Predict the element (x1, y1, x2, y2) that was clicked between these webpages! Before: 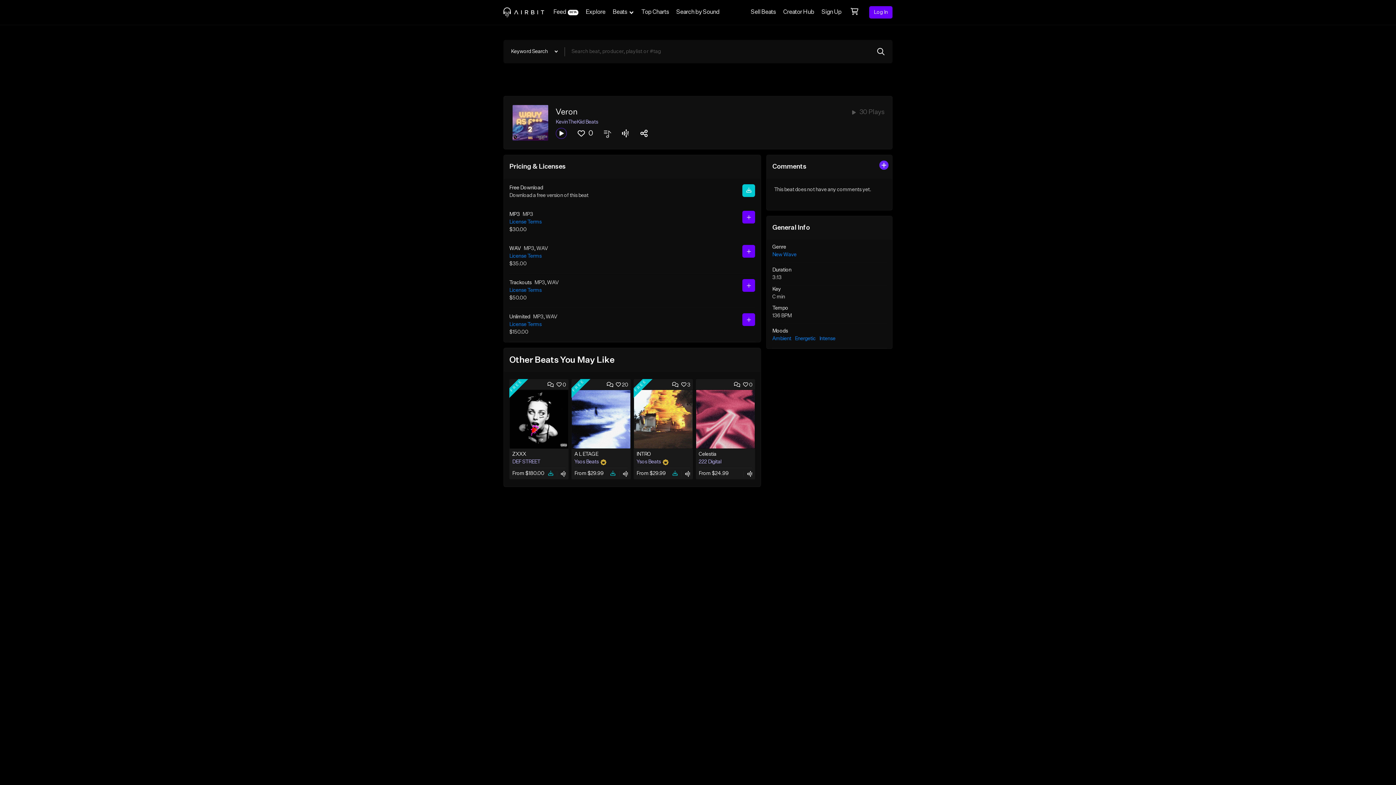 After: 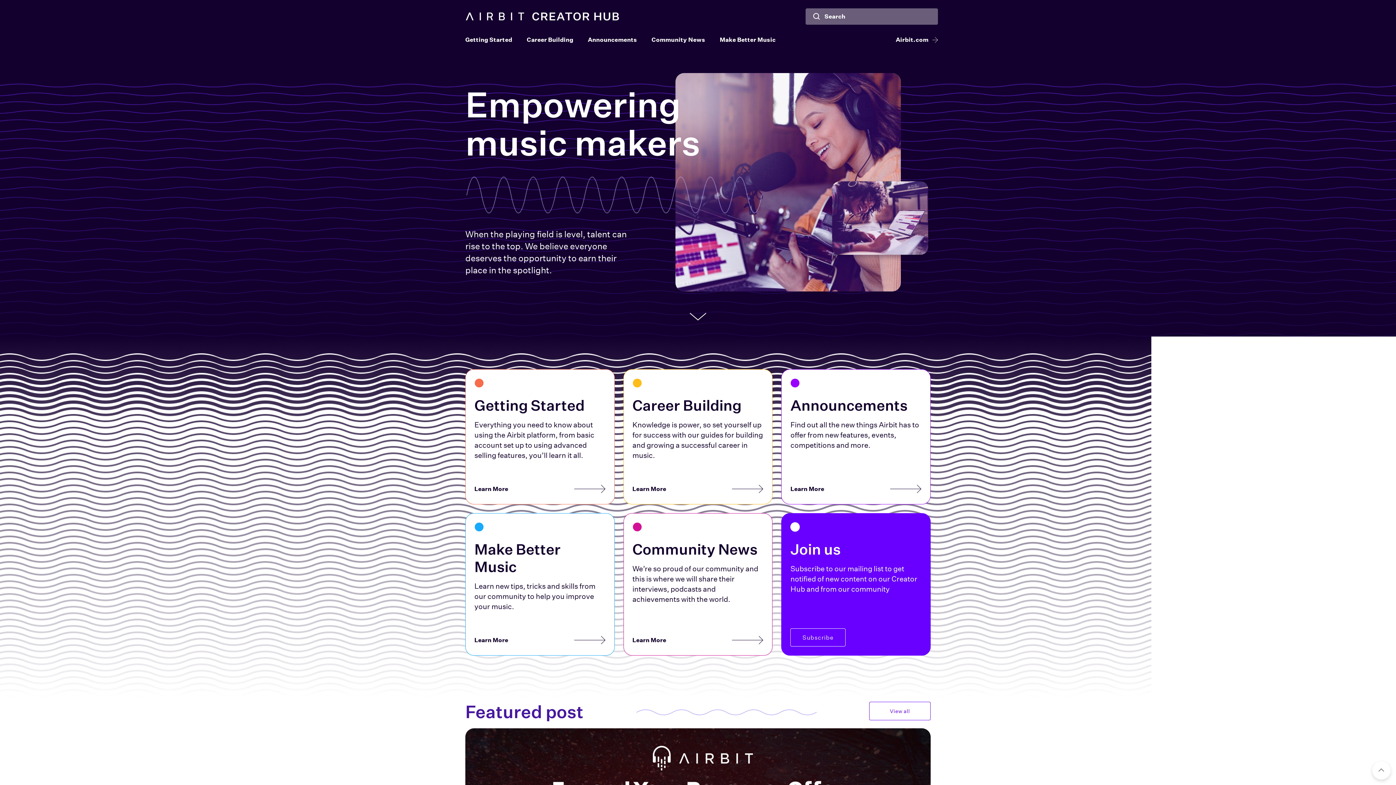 Action: bbox: (779, 0, 818, 24) label: Creator Hub